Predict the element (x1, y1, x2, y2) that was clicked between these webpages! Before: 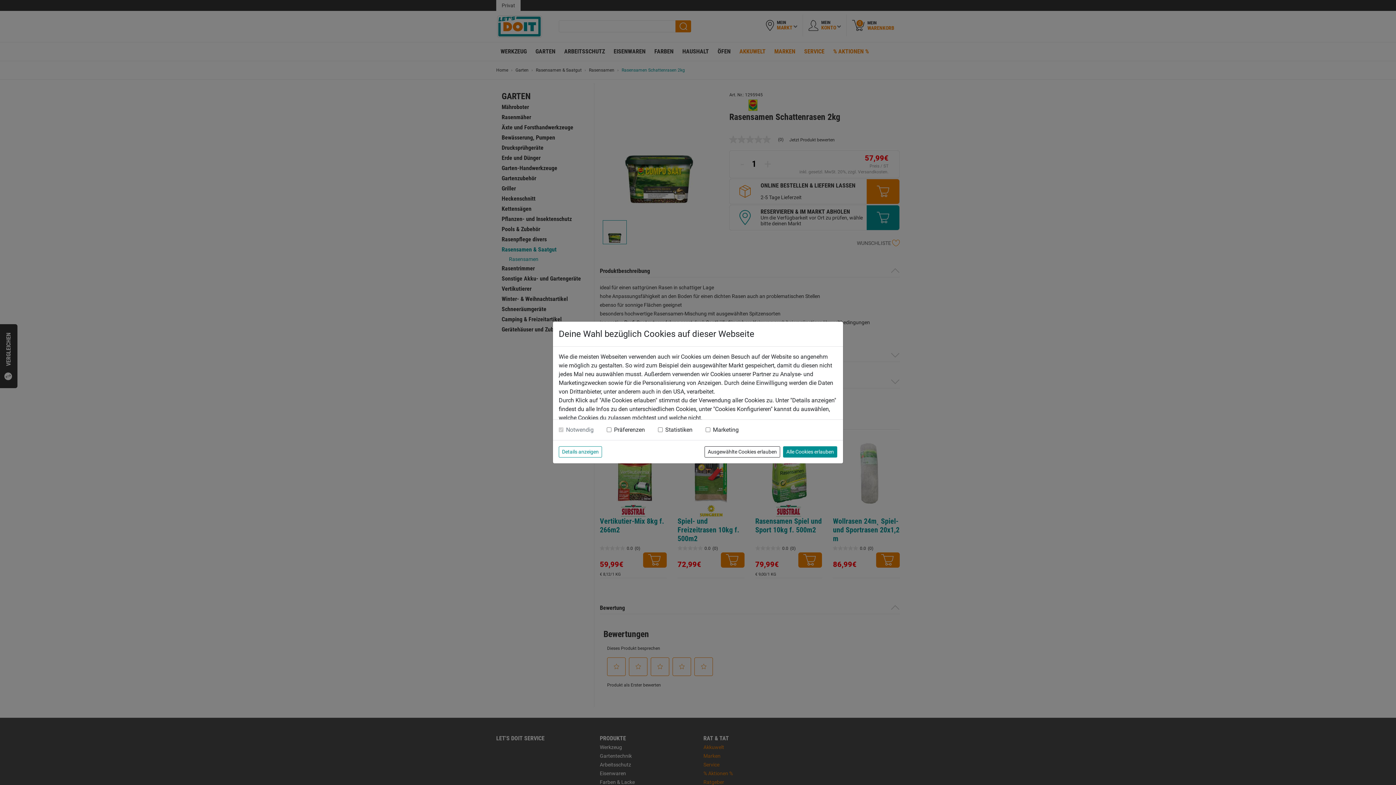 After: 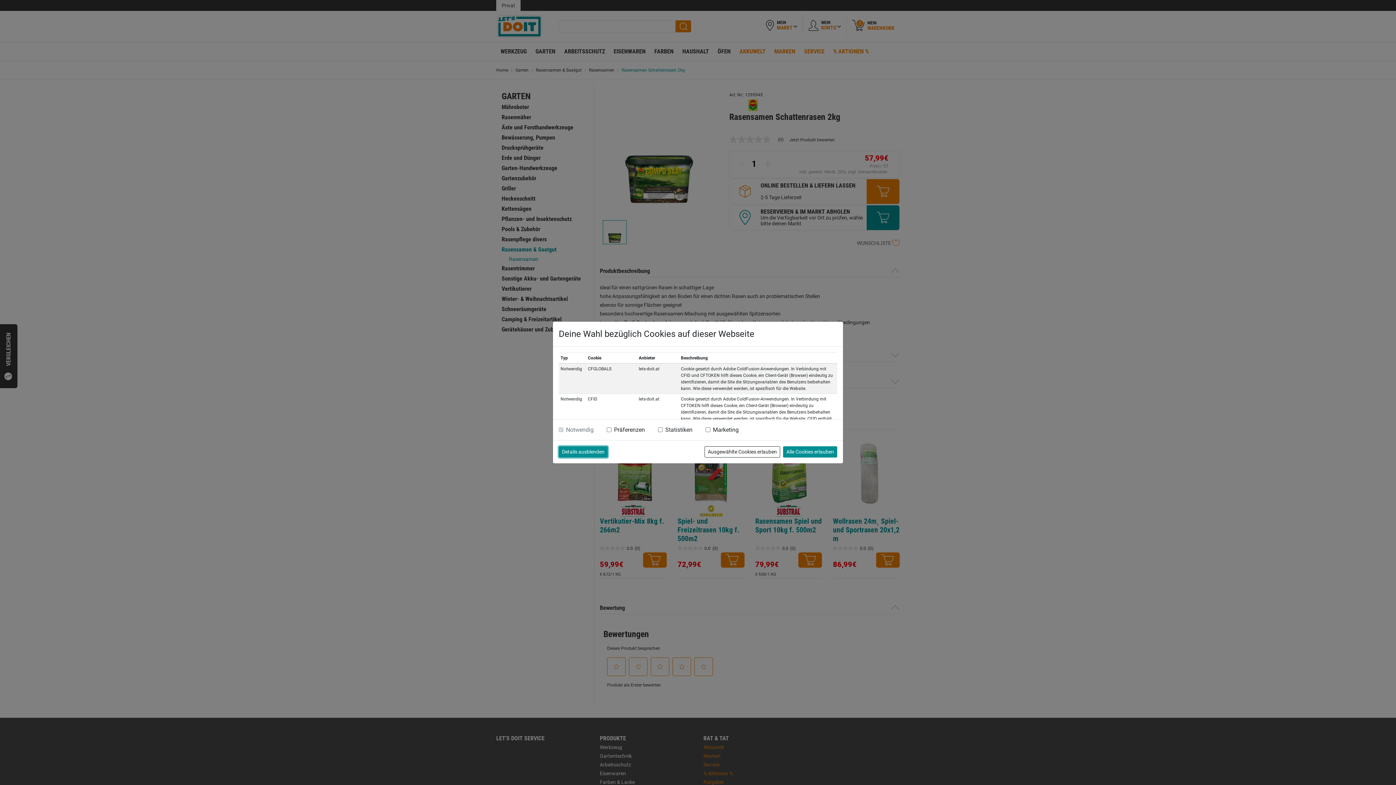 Action: bbox: (558, 446, 602, 457) label: Details anzeigen